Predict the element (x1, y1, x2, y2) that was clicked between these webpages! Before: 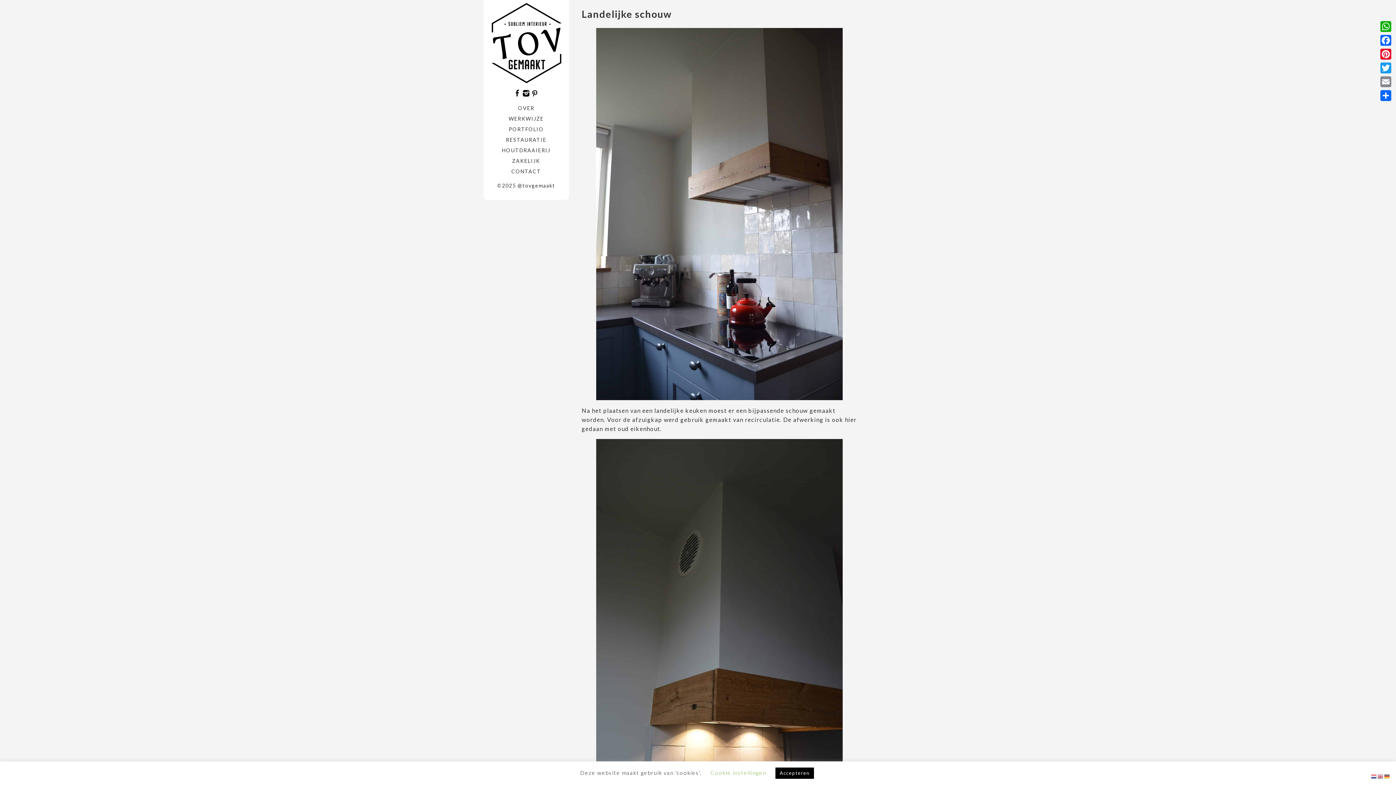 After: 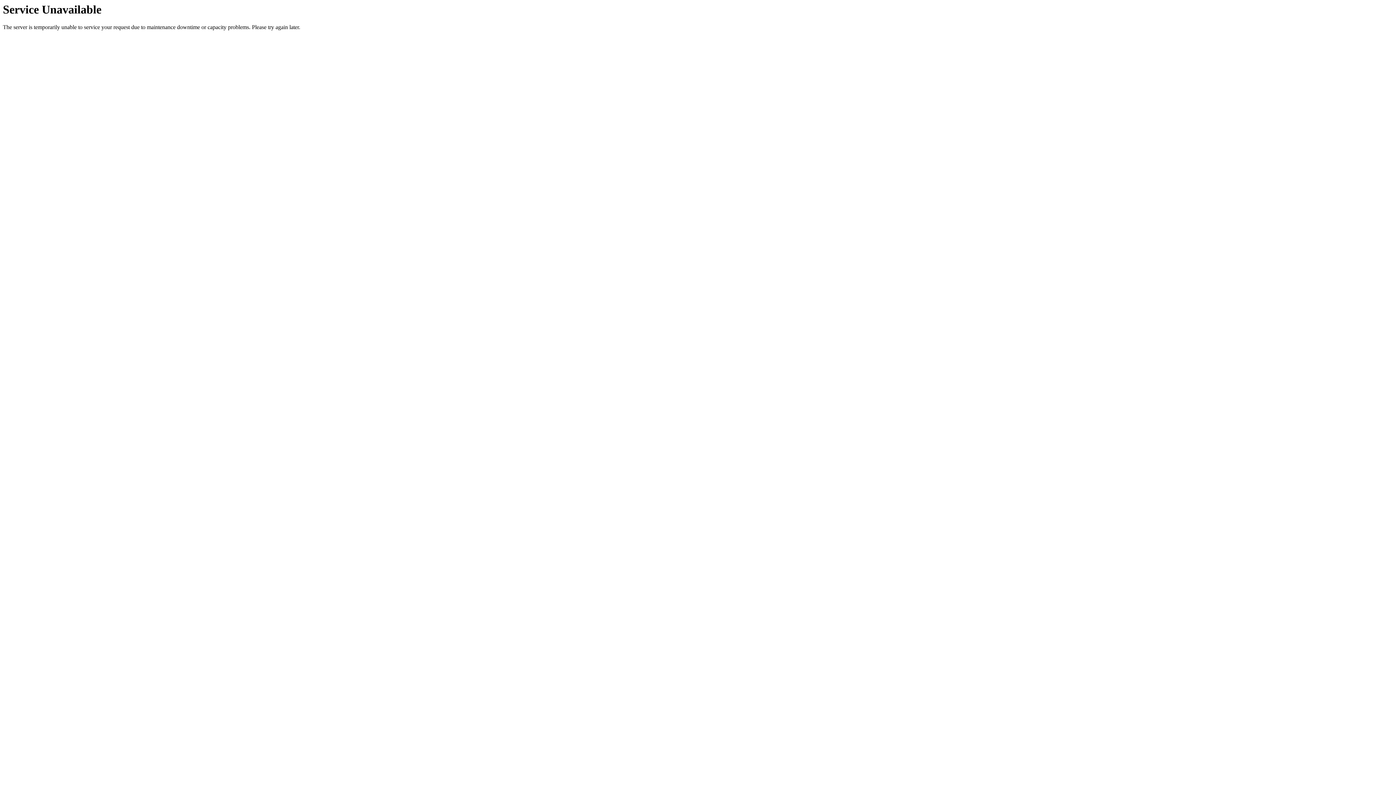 Action: bbox: (490, 103, 561, 113) label: OVER